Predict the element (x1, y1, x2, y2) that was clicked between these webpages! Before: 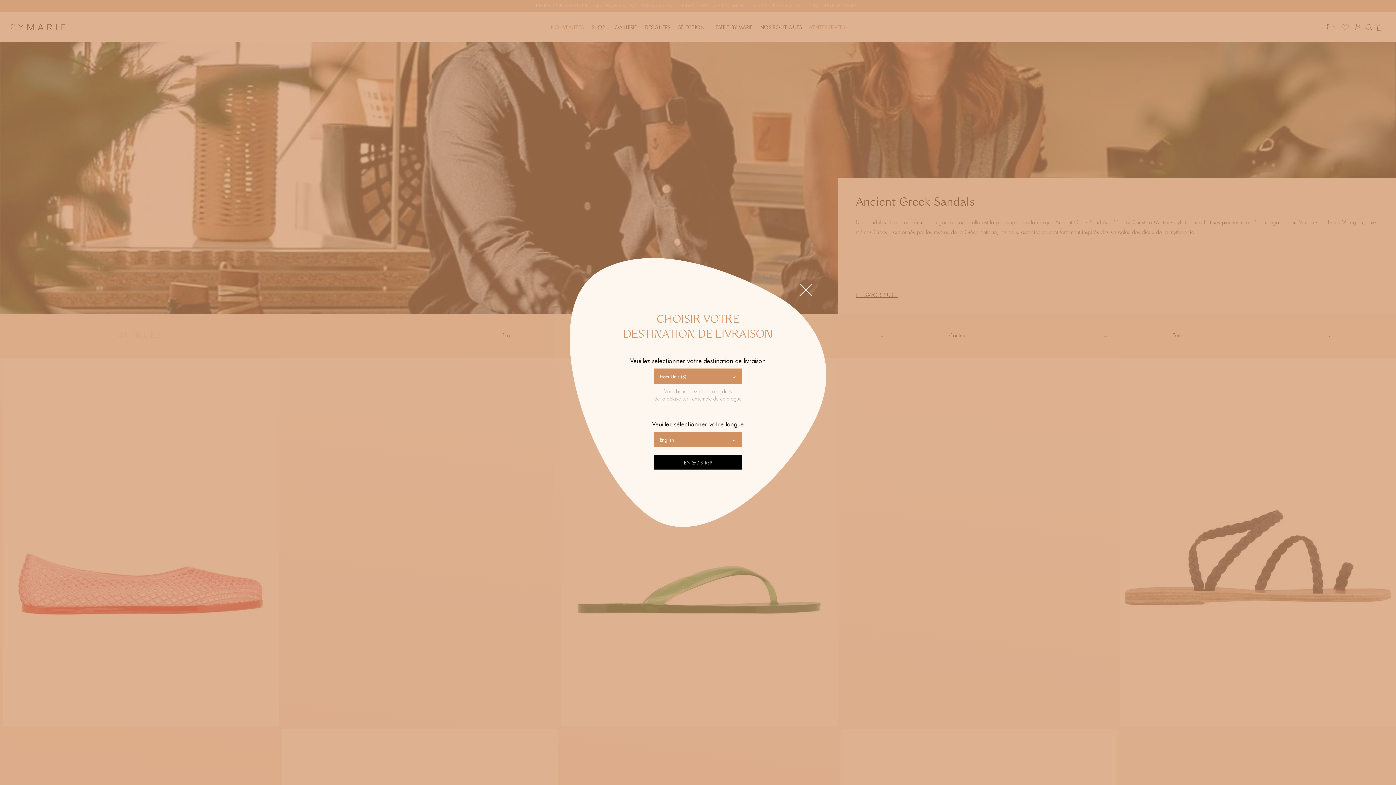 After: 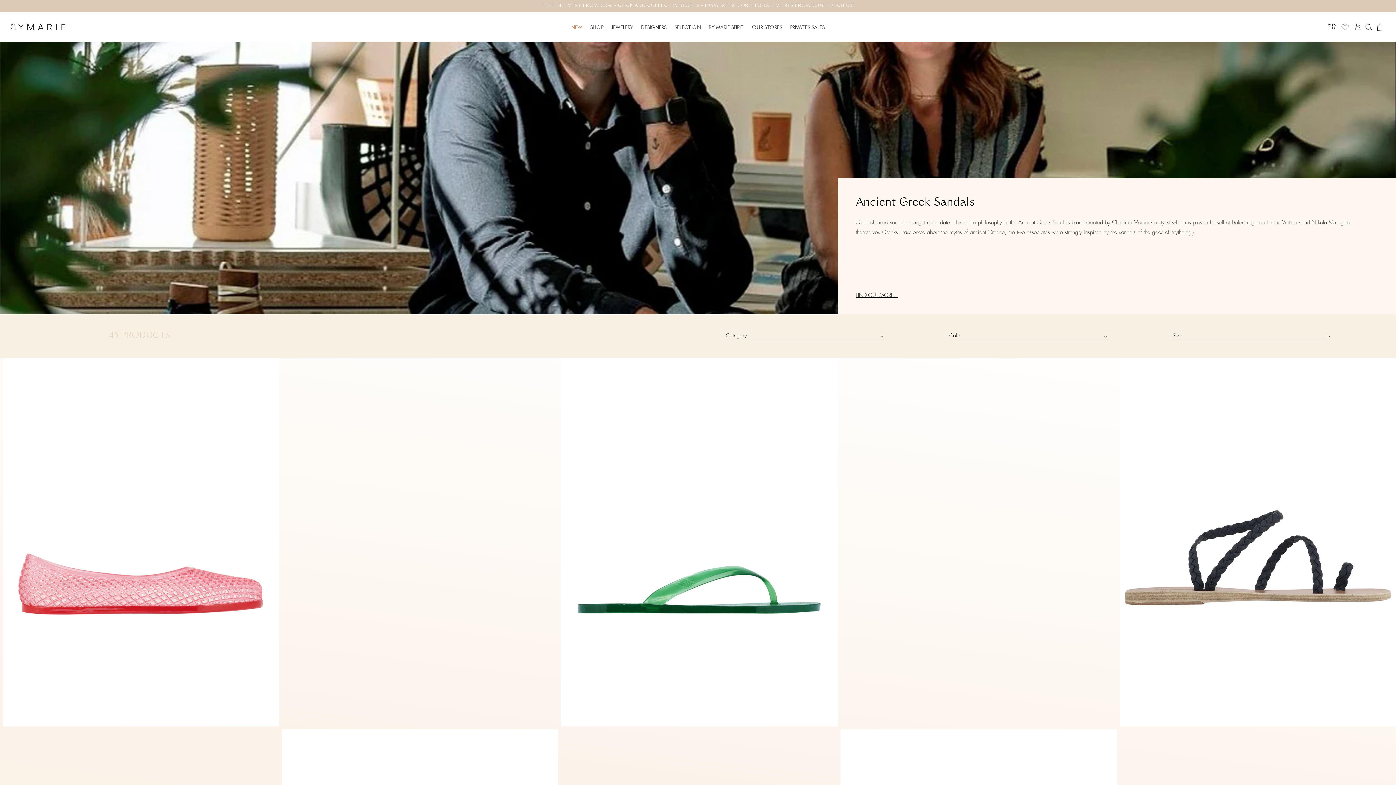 Action: bbox: (654, 455, 741, 469) label: ENREGISTRER